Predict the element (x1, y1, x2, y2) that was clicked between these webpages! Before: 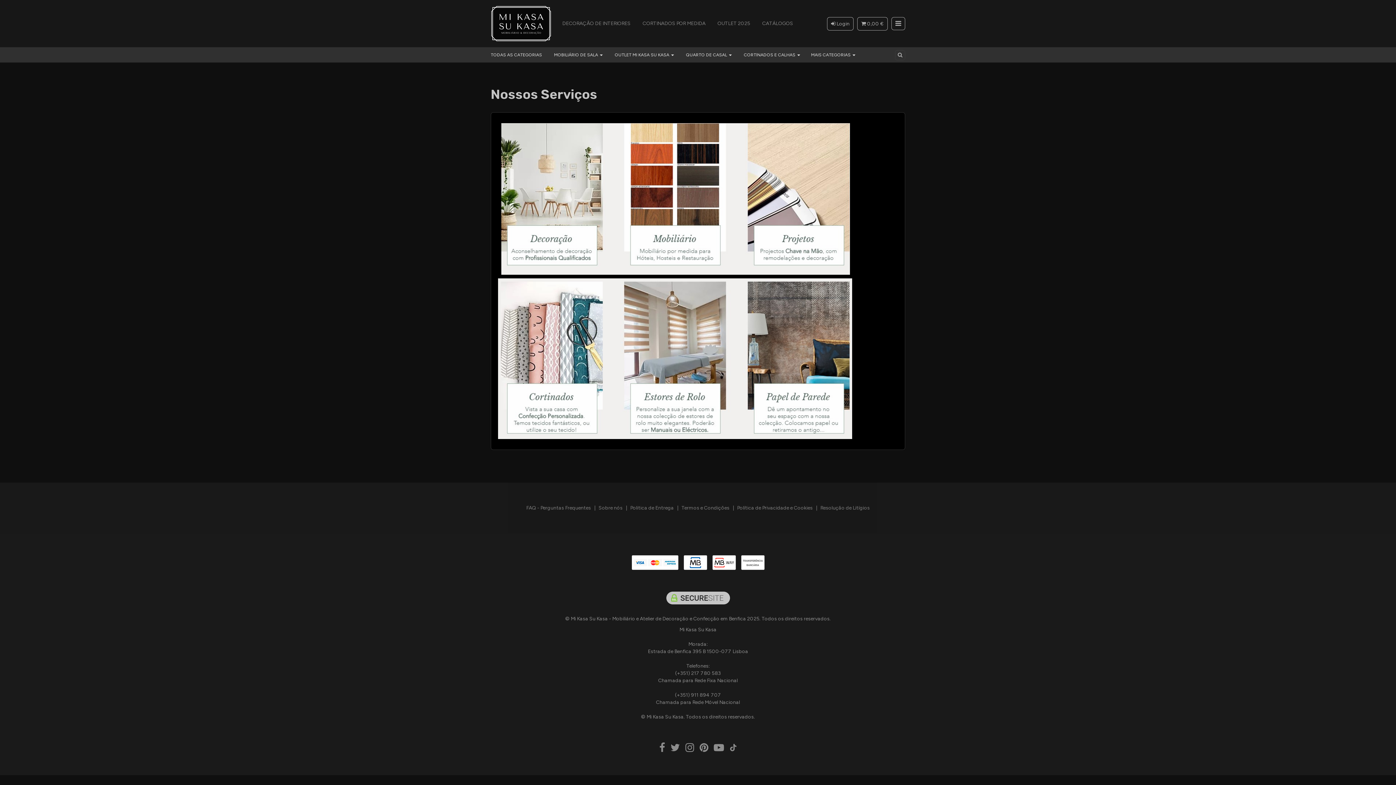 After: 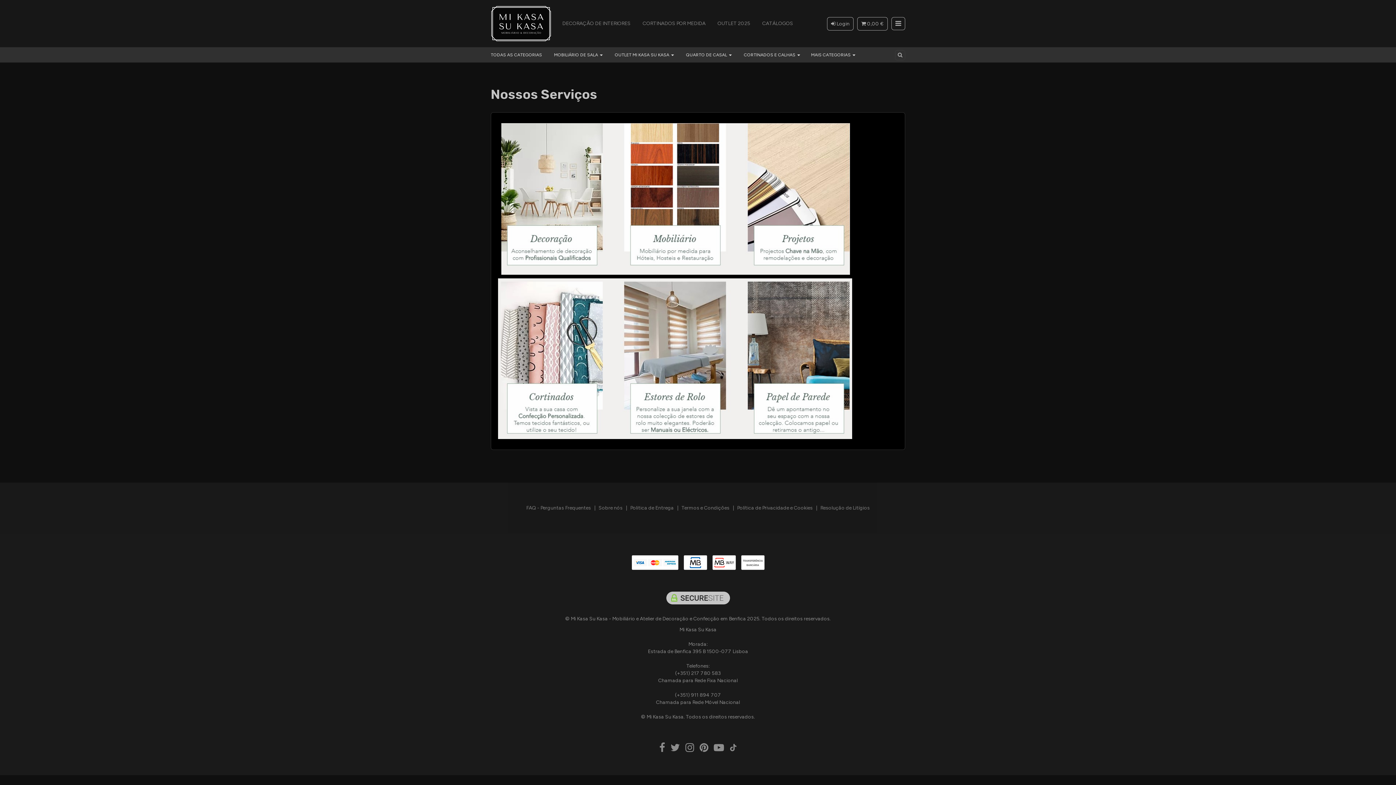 Action: bbox: (729, 742, 736, 753)